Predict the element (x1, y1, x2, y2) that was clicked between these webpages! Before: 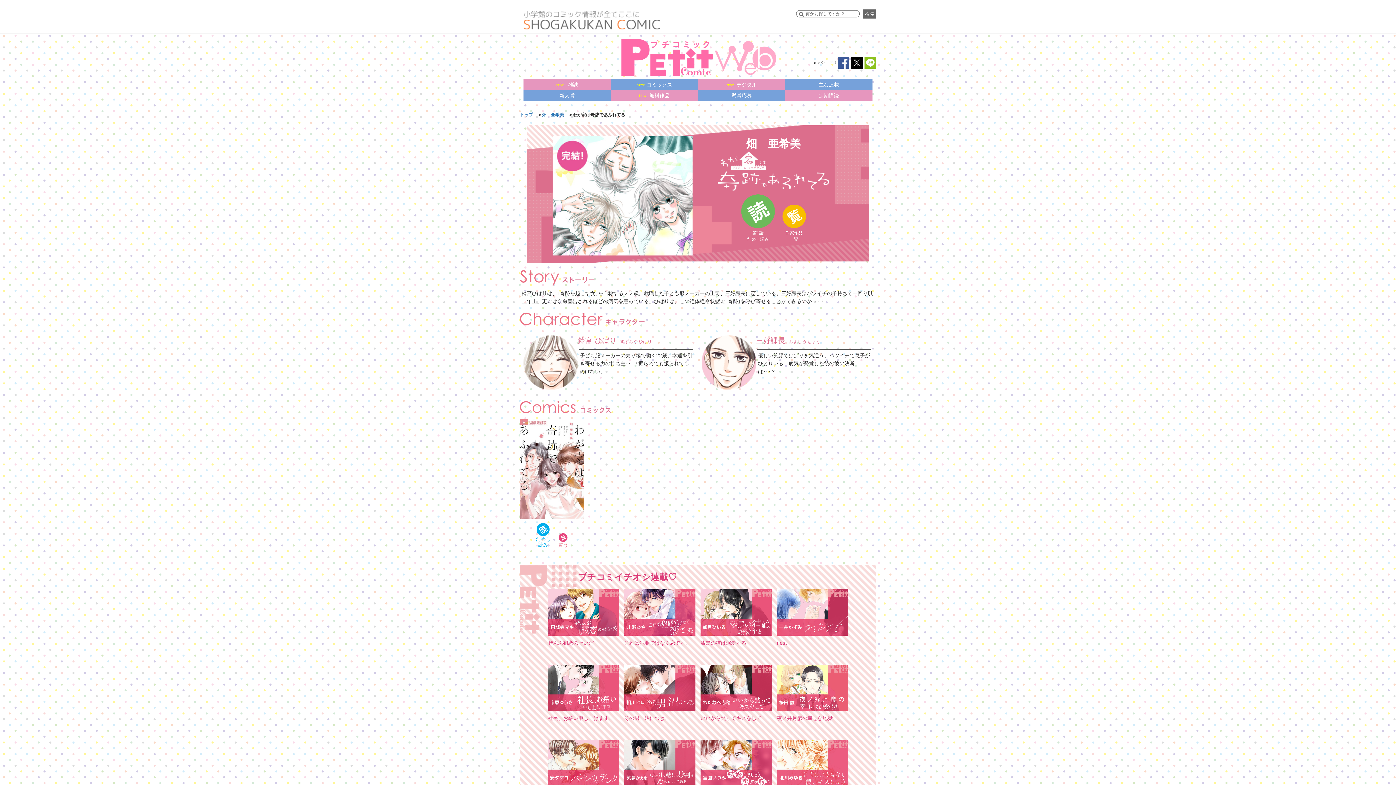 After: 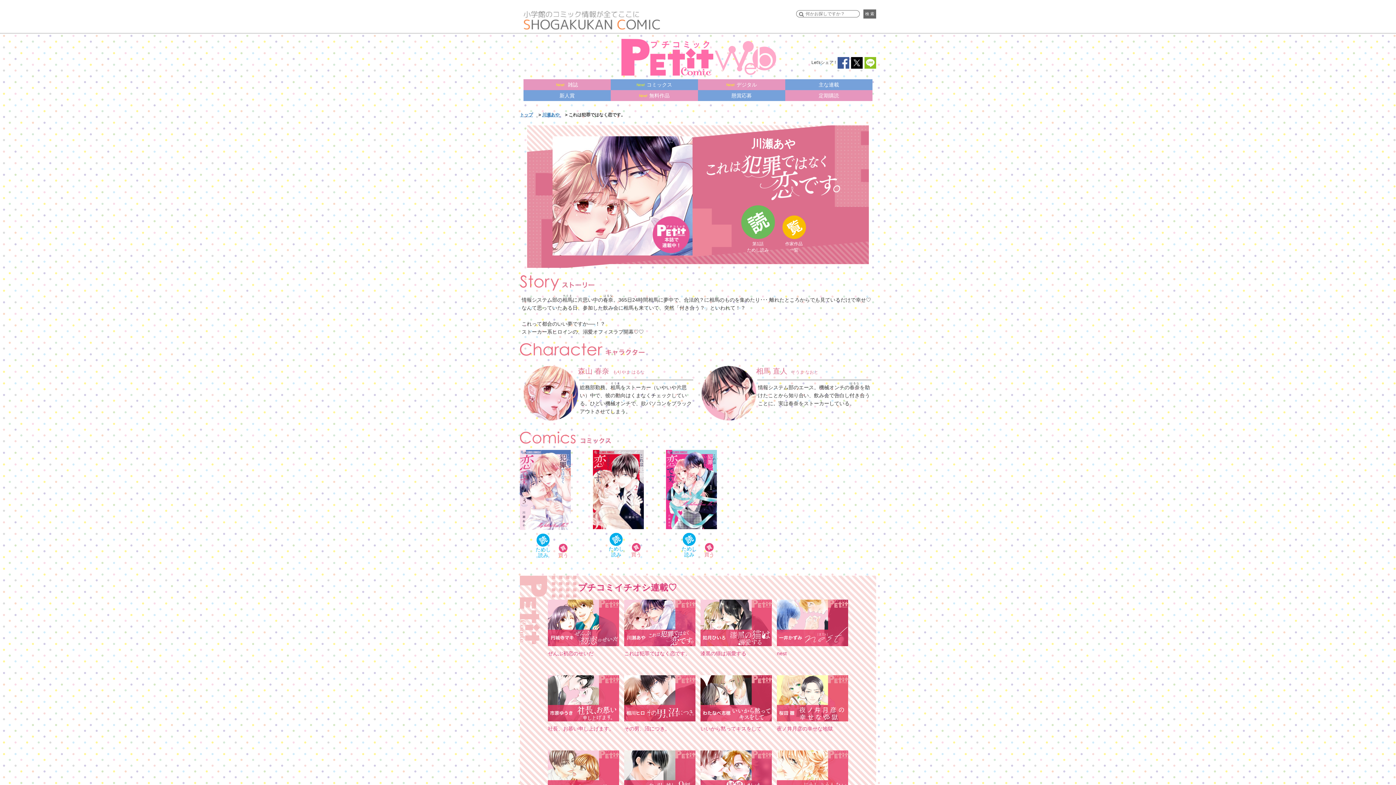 Action: bbox: (624, 589, 695, 646) label: これは犯罪ではなく恋です。